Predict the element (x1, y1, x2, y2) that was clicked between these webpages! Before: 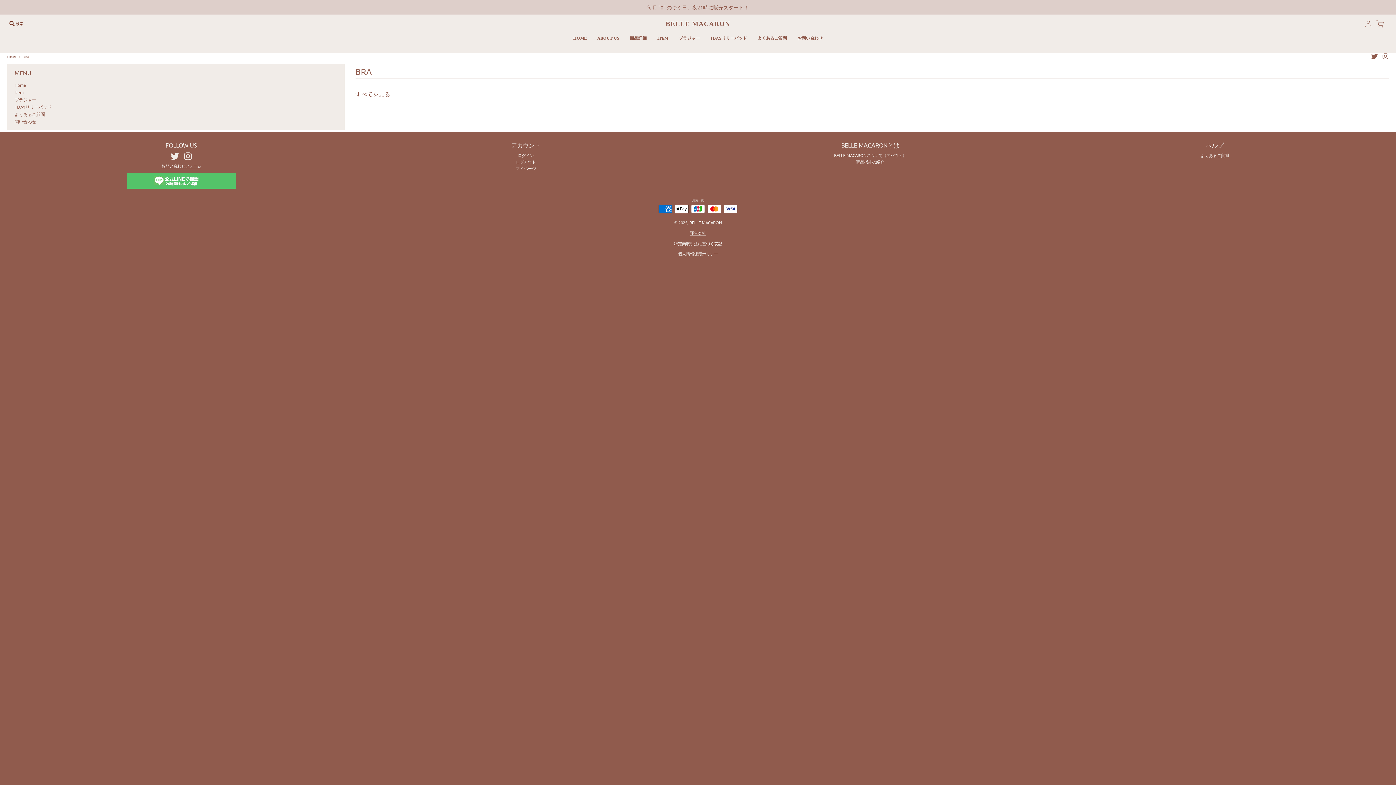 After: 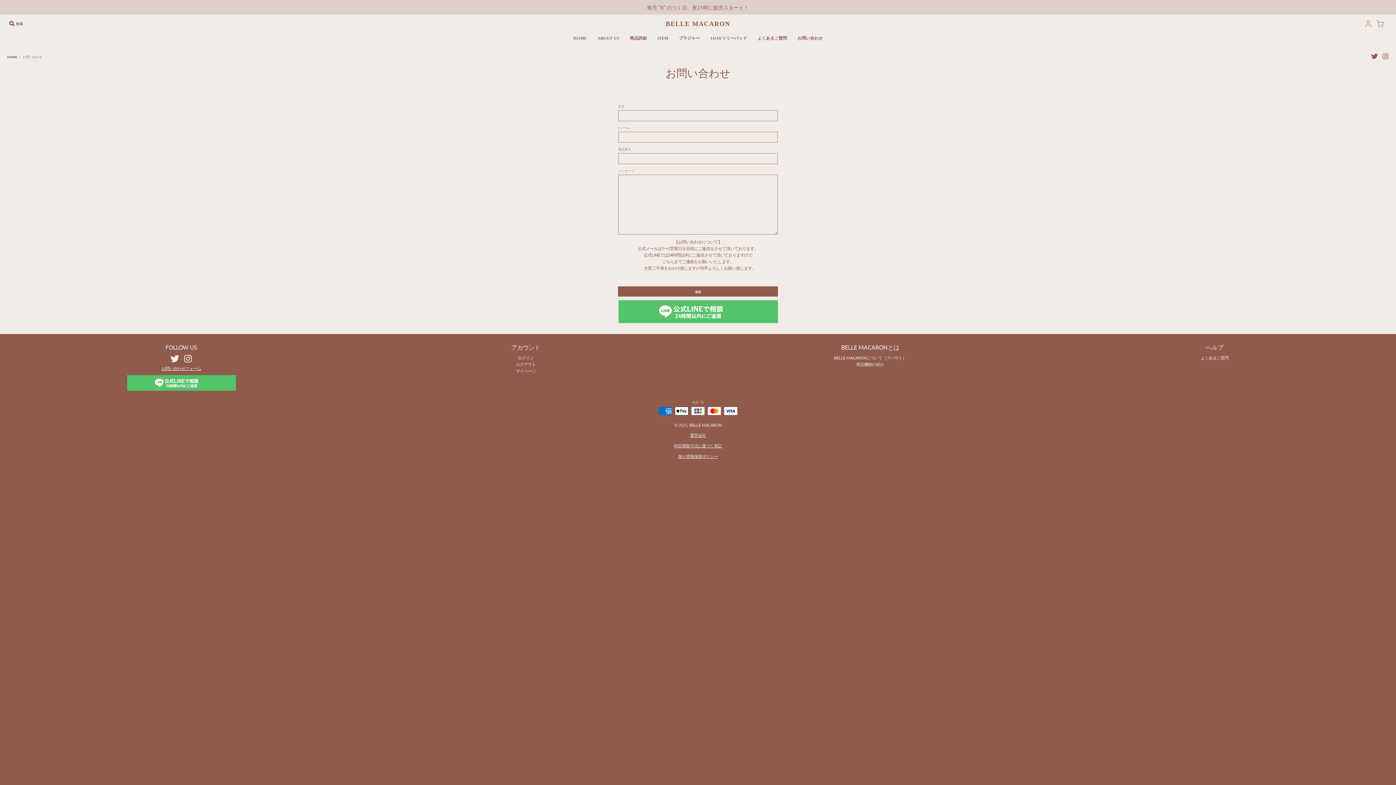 Action: bbox: (161, 162, 201, 168) label: お問い合わせフォーム